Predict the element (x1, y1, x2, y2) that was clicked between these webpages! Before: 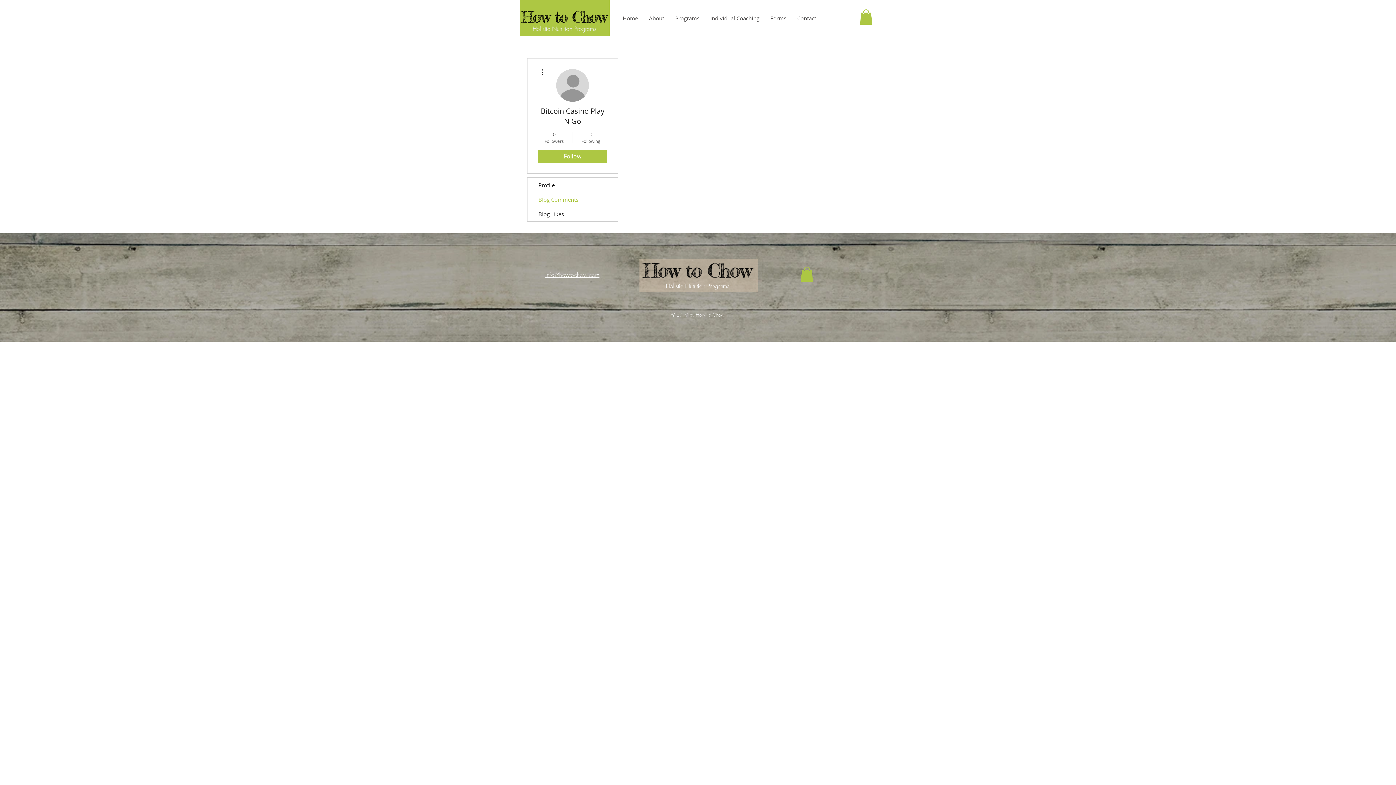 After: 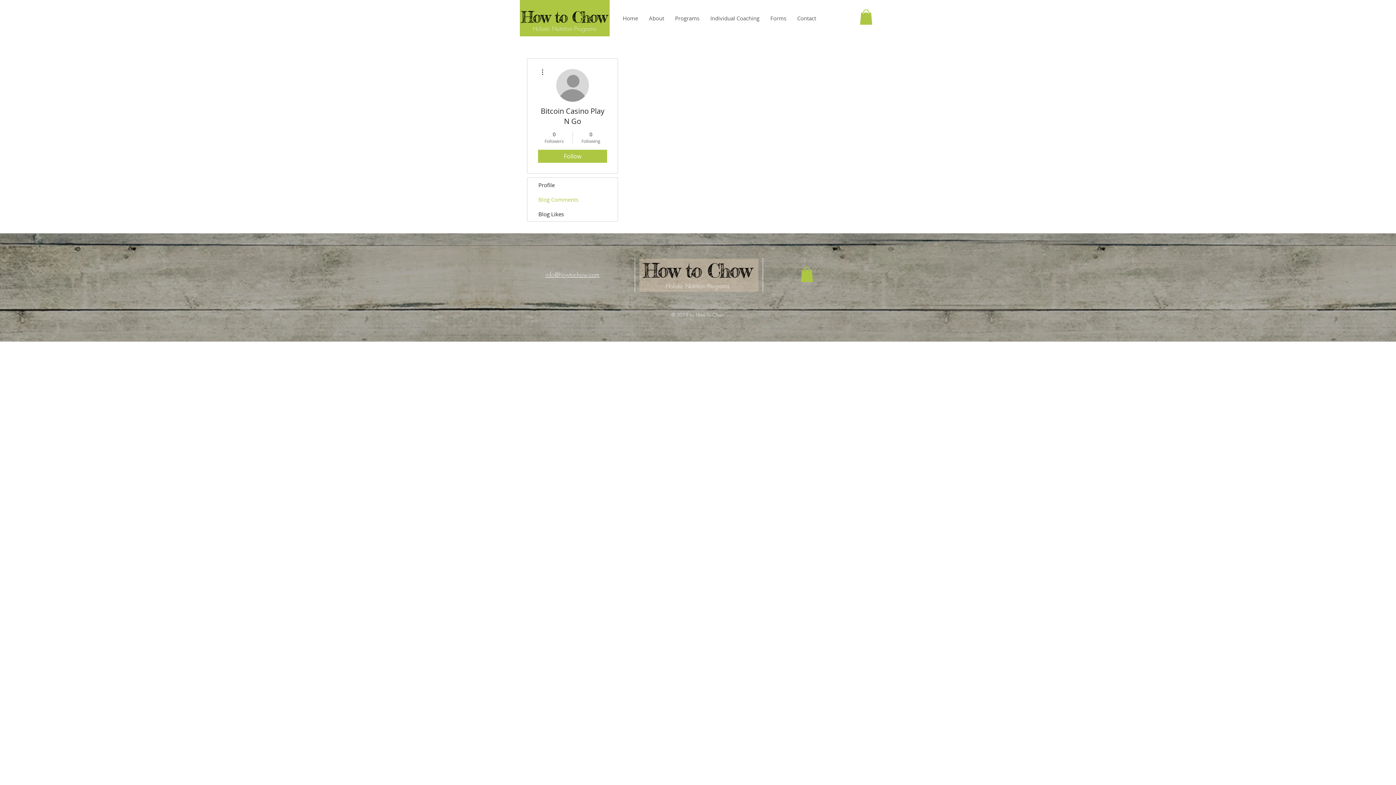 Action: bbox: (538, 67, 546, 76)